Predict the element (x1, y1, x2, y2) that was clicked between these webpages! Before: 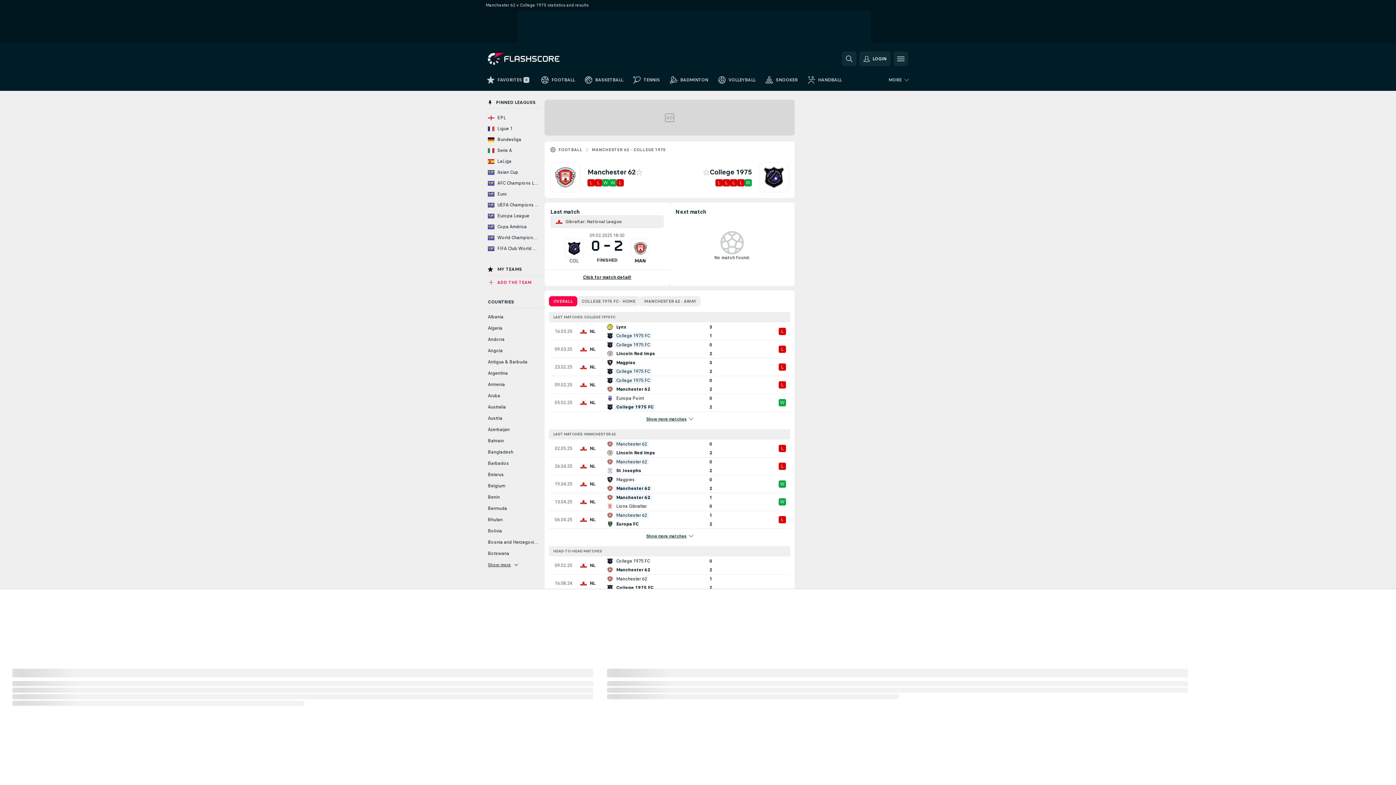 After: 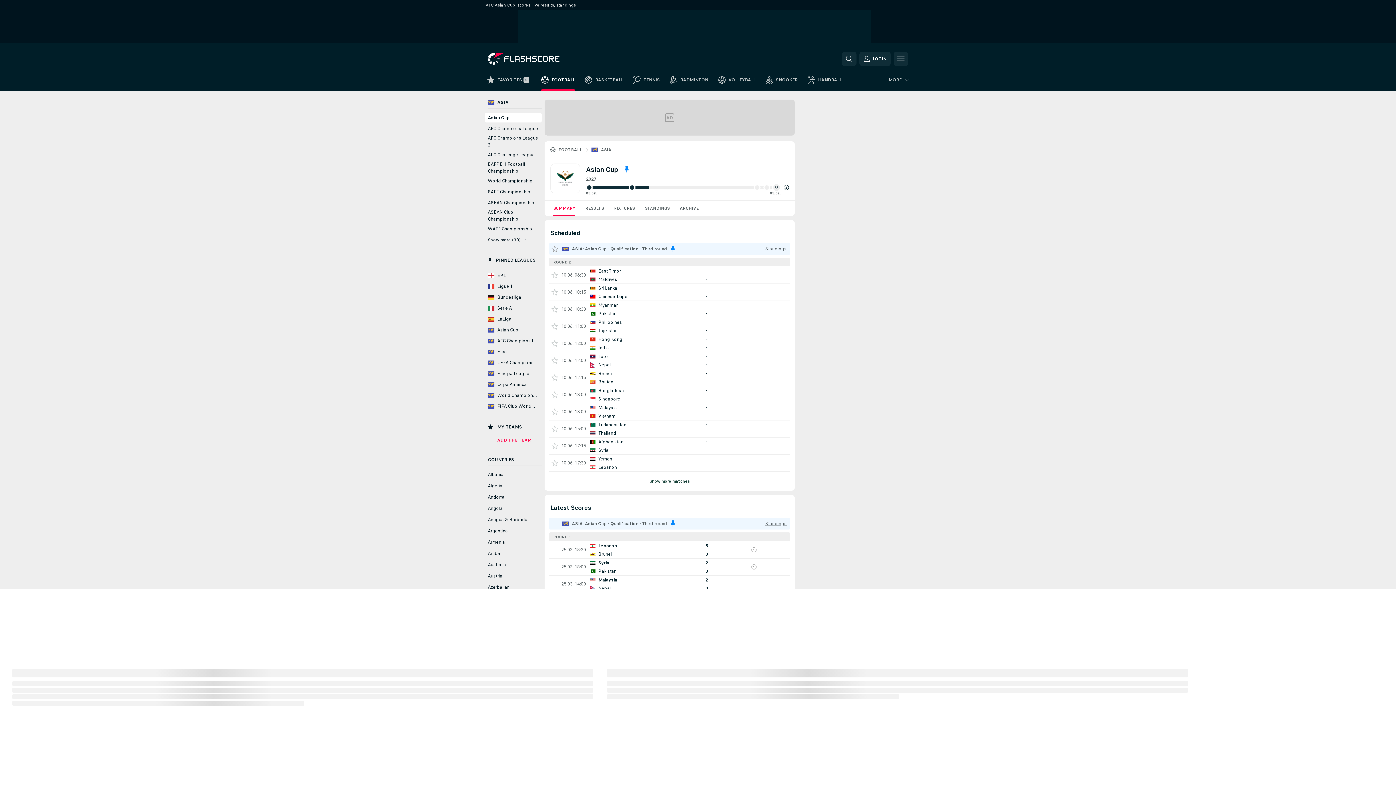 Action: bbox: (485, 167, 541, 176) label: Asian Cup